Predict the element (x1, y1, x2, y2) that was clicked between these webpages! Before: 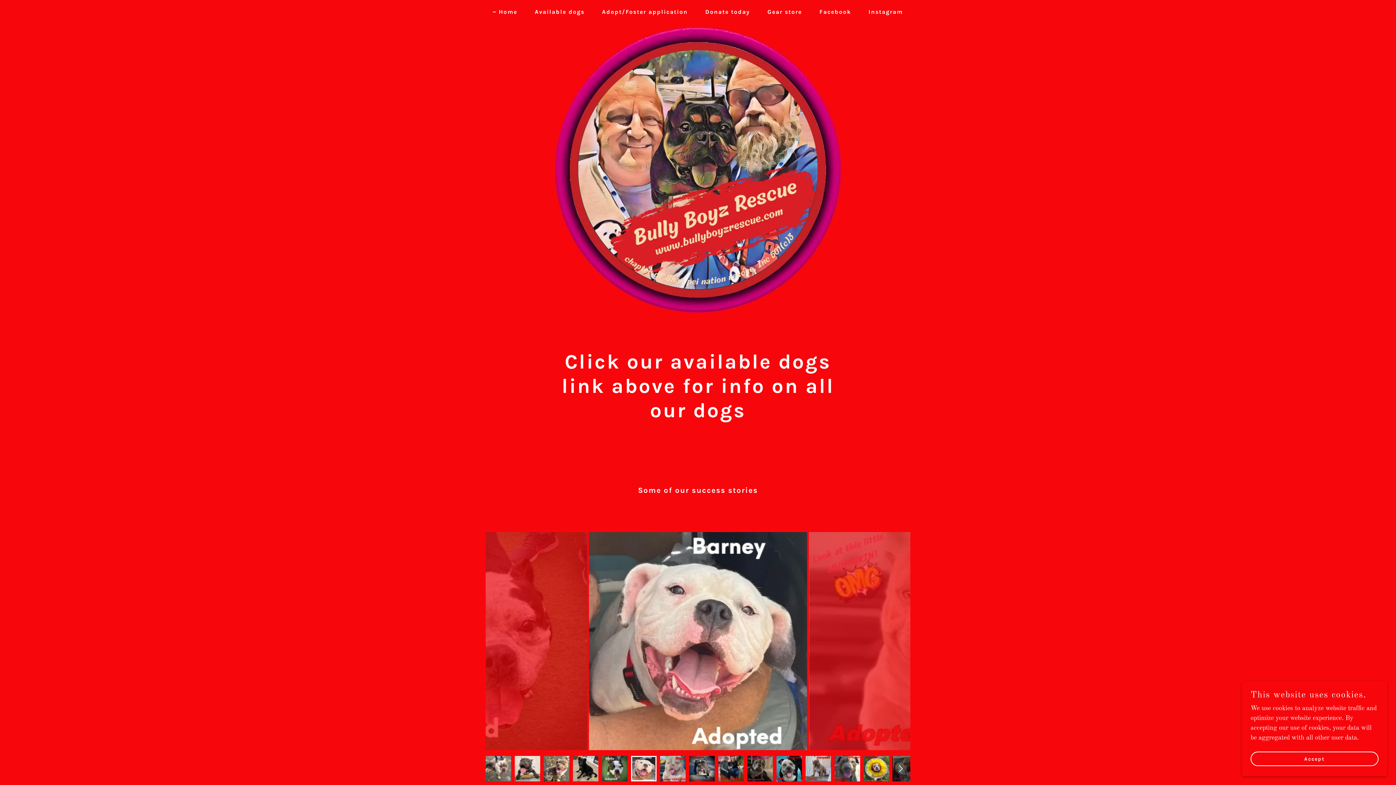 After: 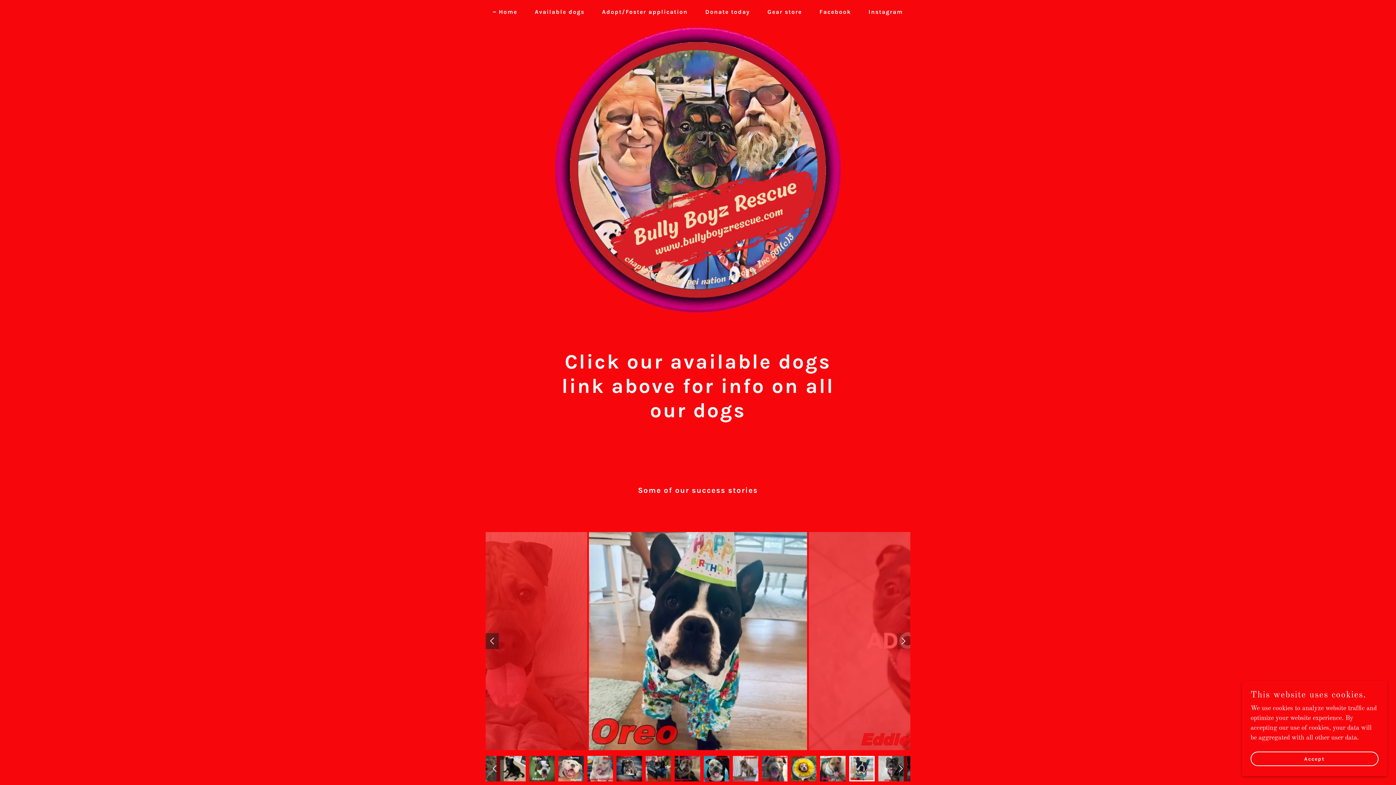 Action: bbox: (485, 633, 498, 649)